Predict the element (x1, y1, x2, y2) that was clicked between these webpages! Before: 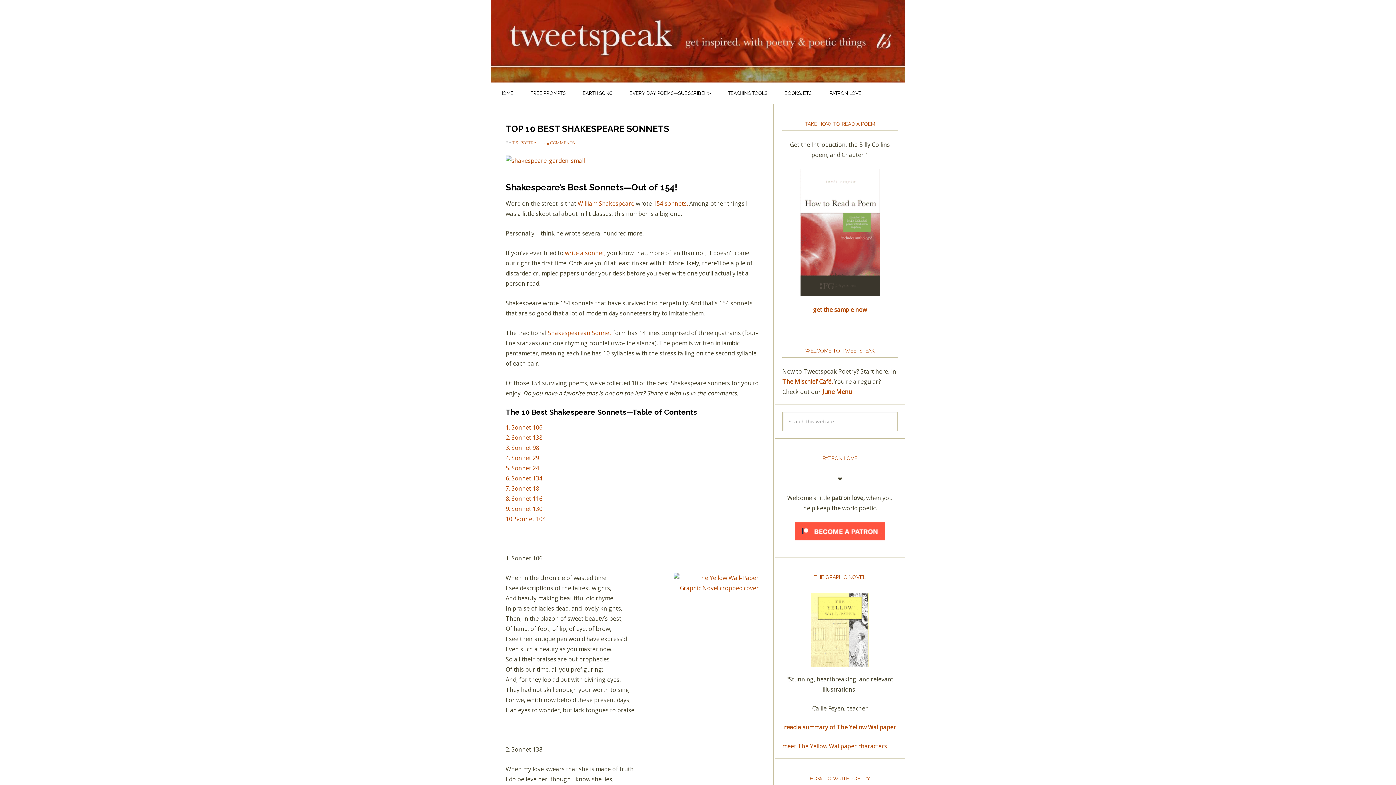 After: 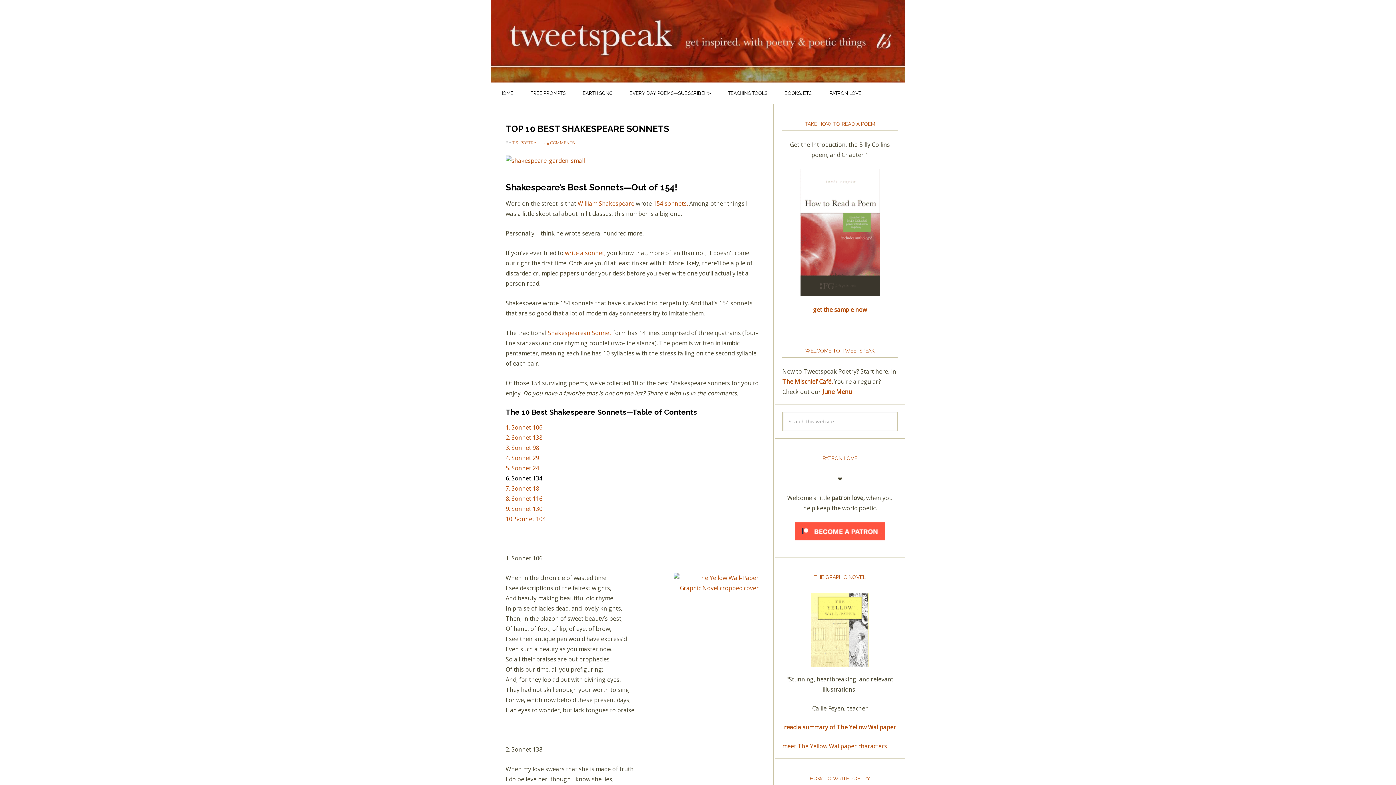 Action: bbox: (505, 474, 542, 482) label: 6. Sonnet 134